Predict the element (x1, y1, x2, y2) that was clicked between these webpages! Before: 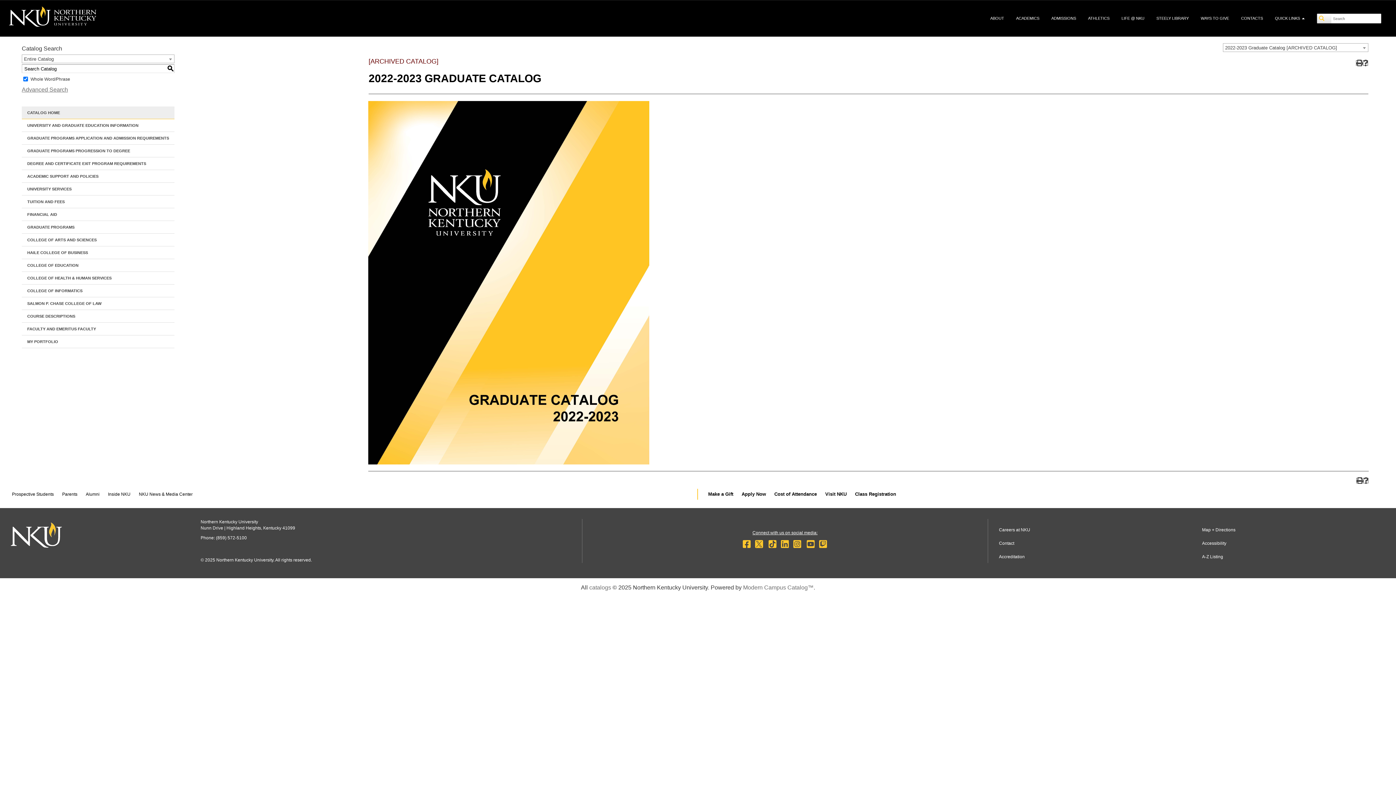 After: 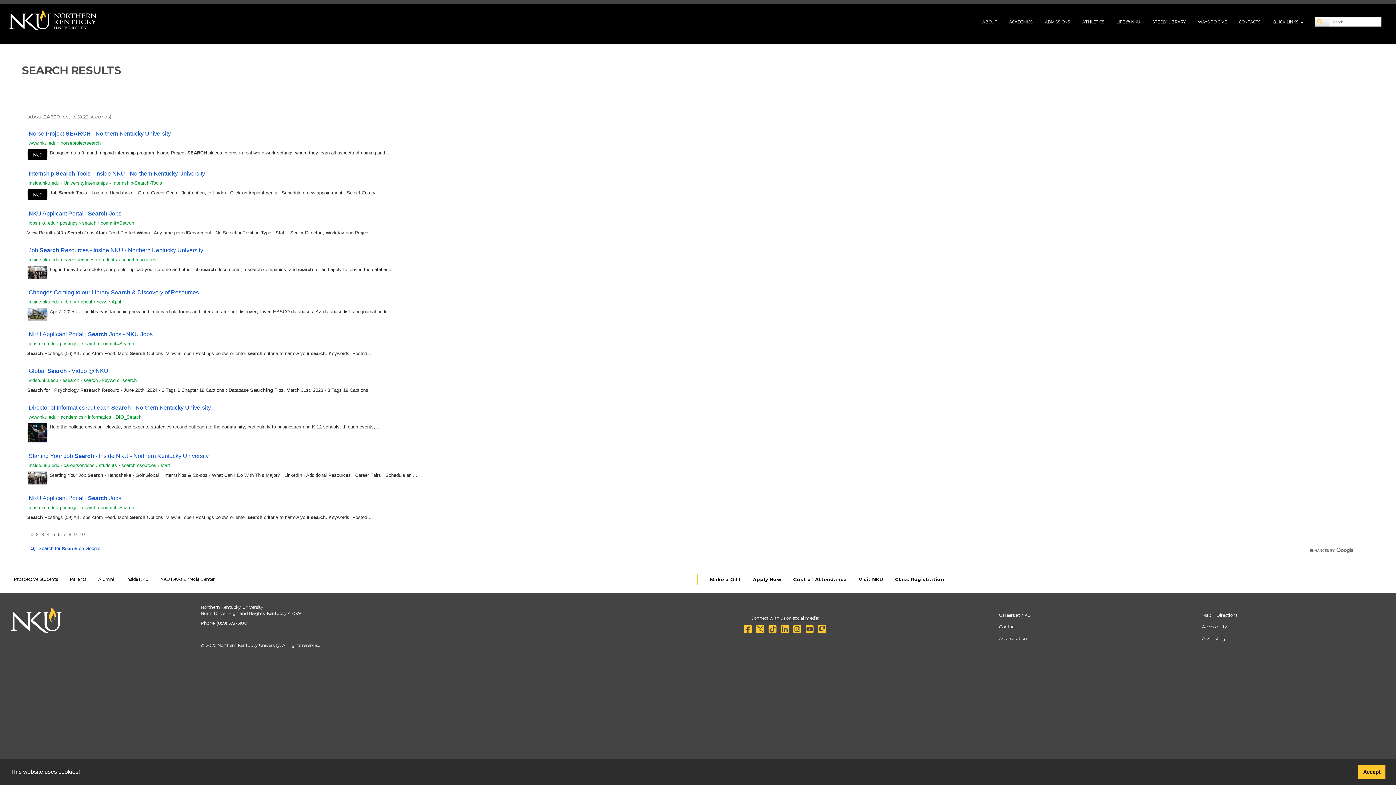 Action: bbox: (1317, 13, 1332, 23) label: Search